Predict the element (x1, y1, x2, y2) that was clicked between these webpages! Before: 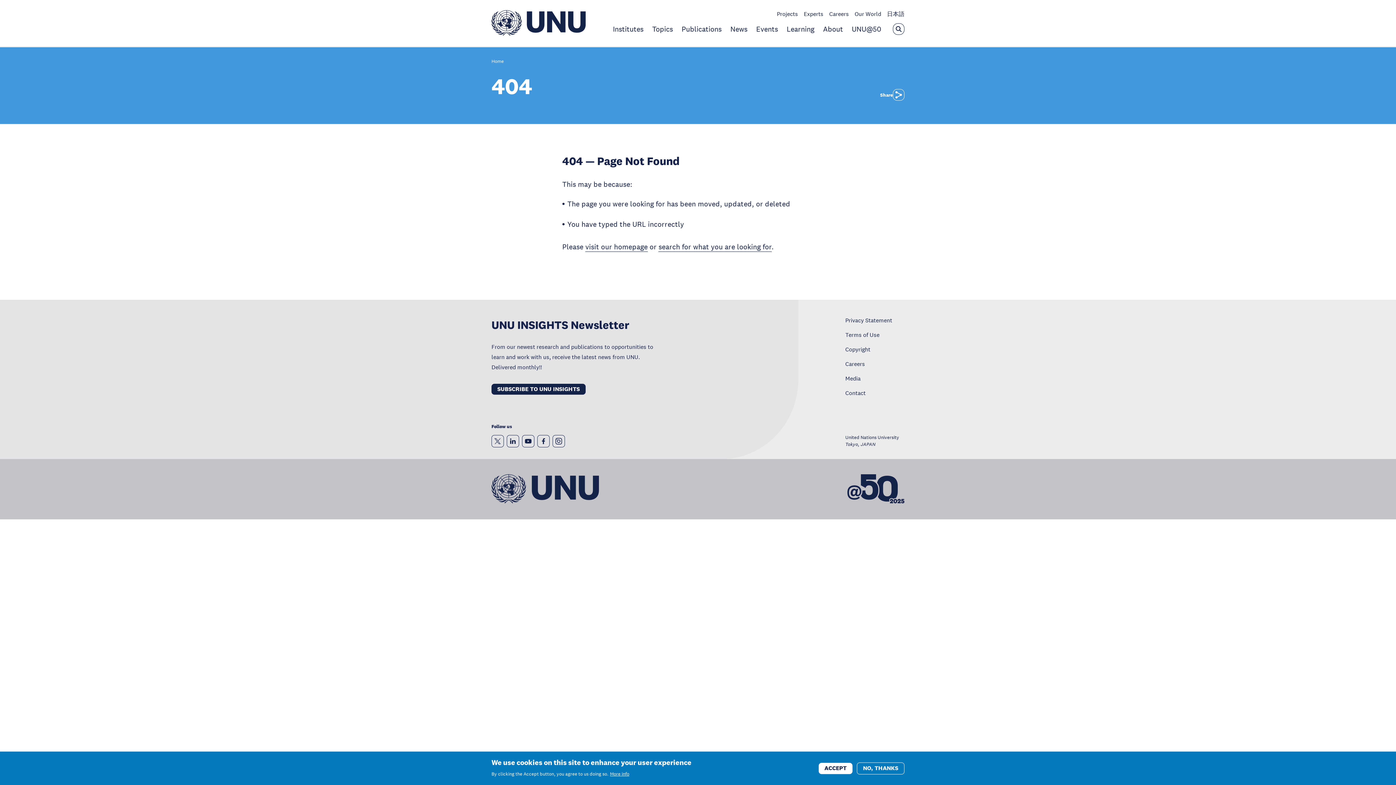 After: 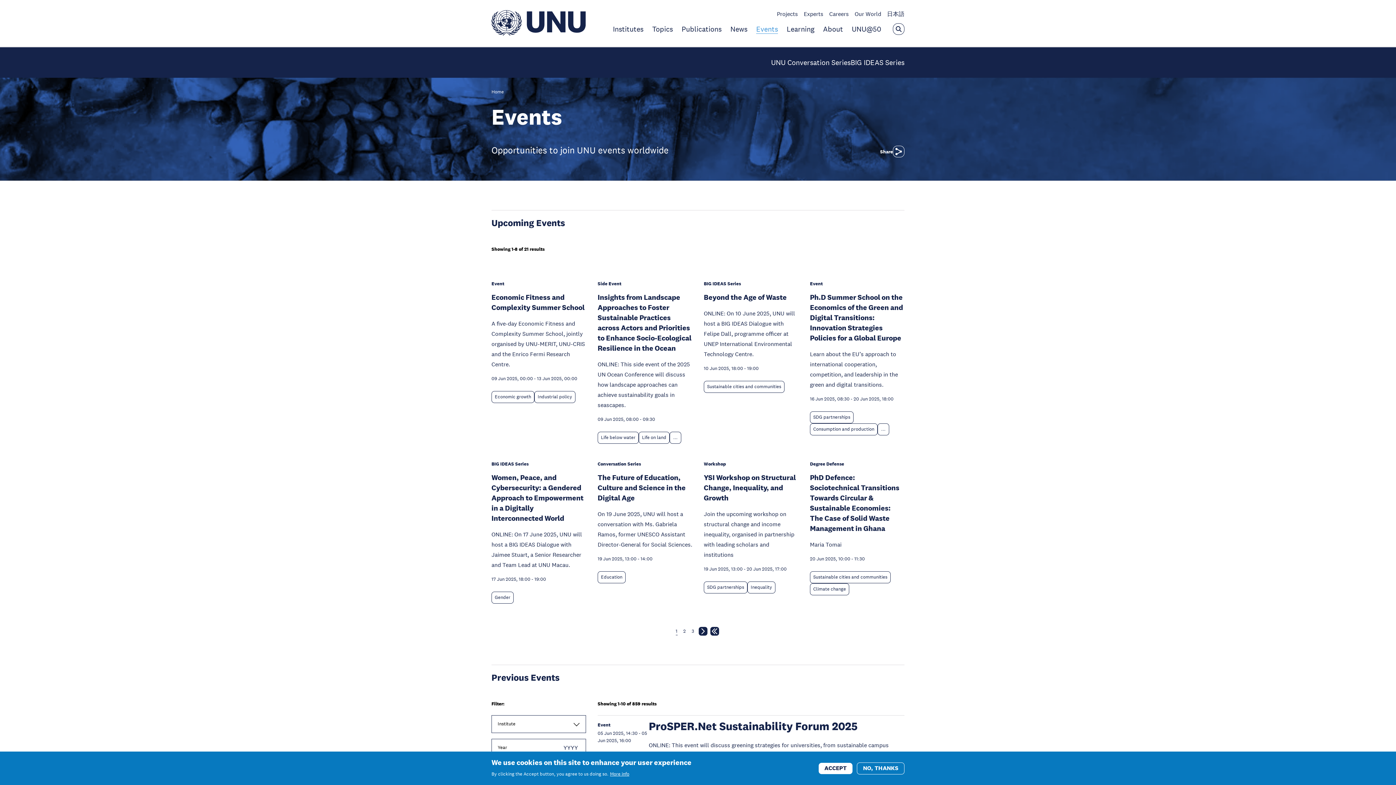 Action: label: Events bbox: (756, 24, 778, 33)